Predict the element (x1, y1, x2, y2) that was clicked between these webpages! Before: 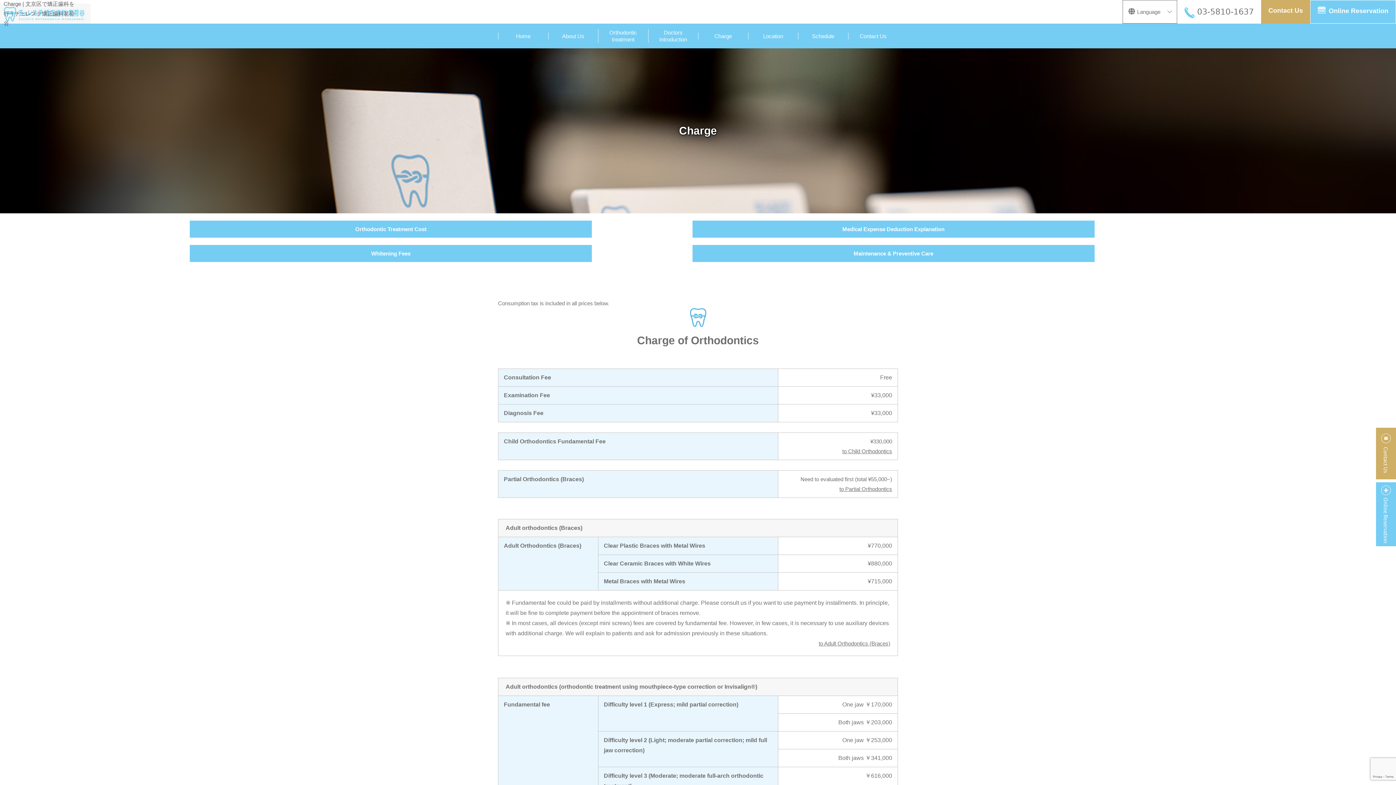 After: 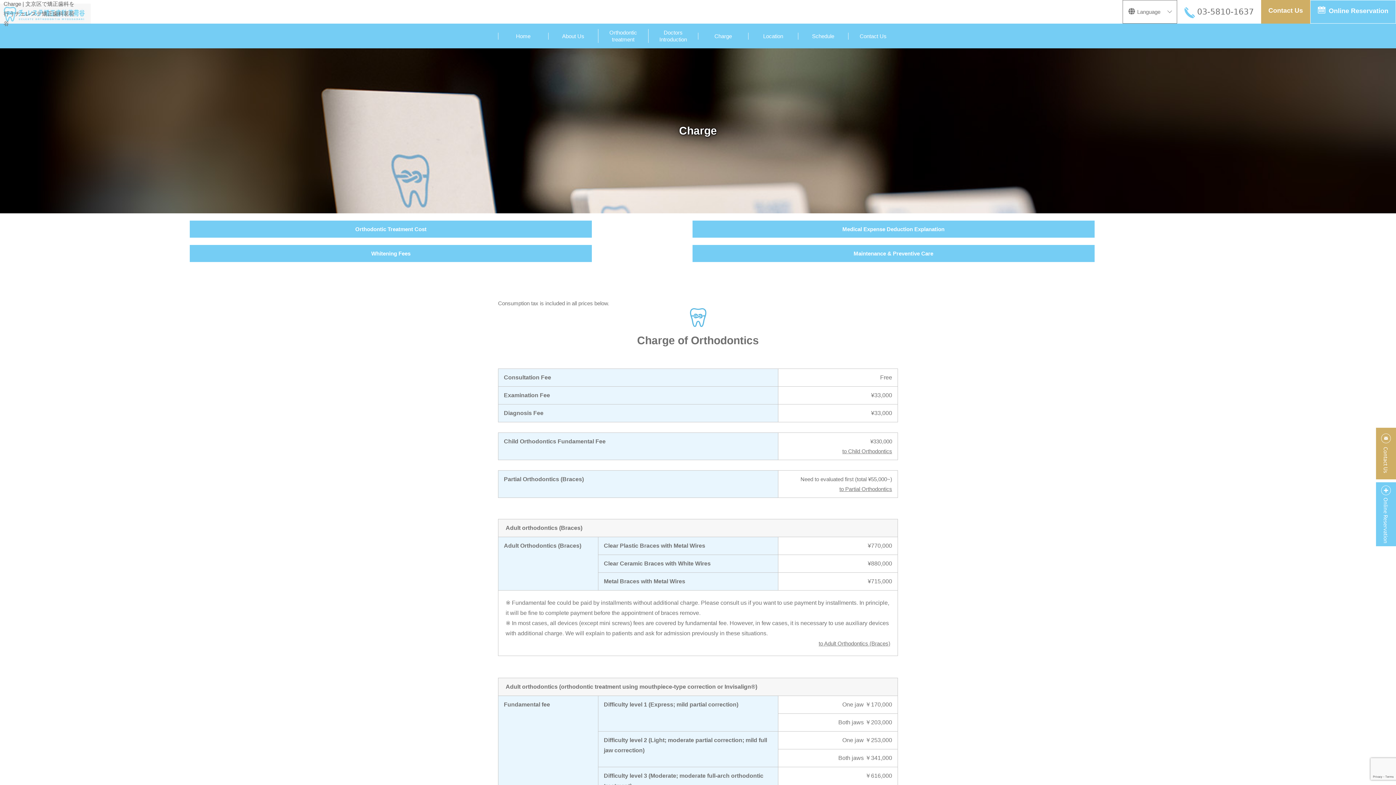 Action: label: Charge bbox: (698, 32, 748, 39)